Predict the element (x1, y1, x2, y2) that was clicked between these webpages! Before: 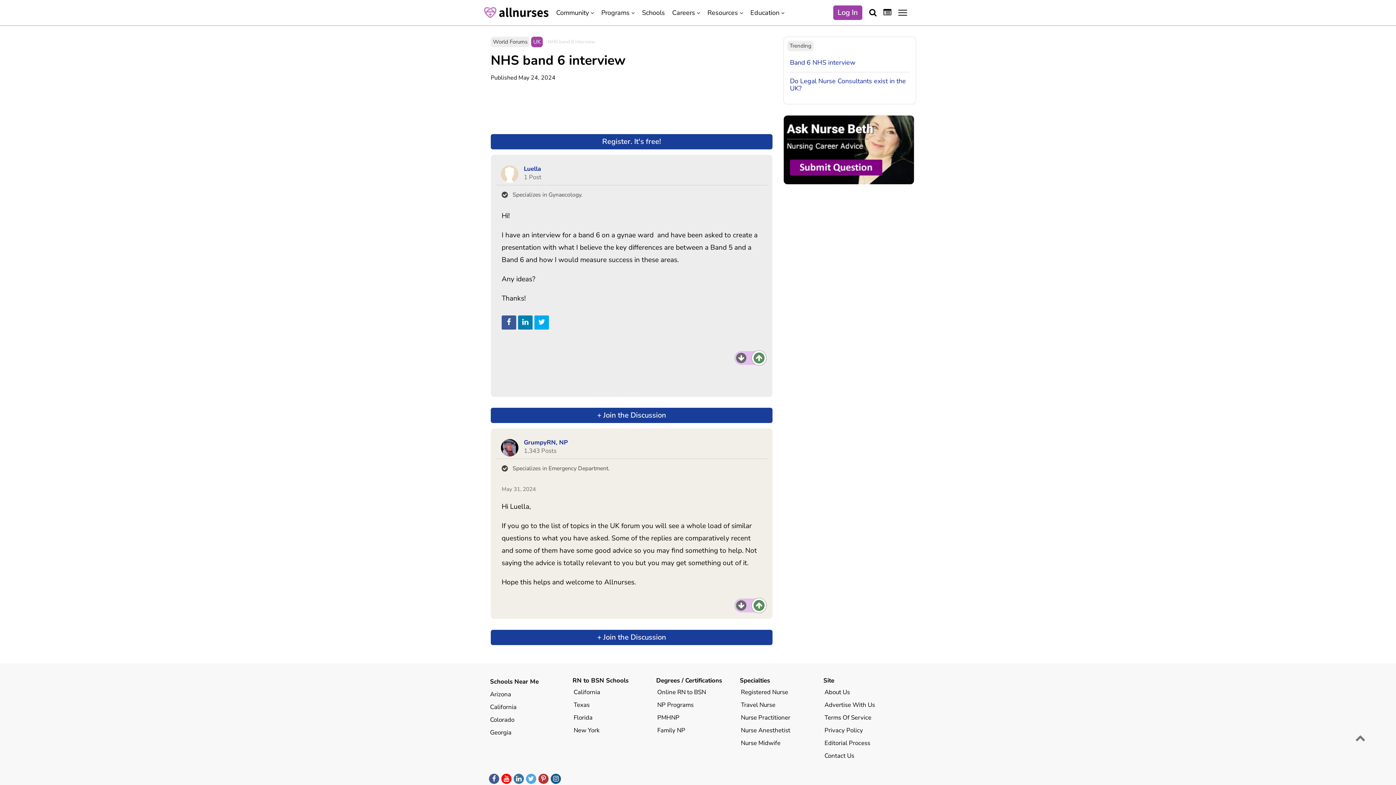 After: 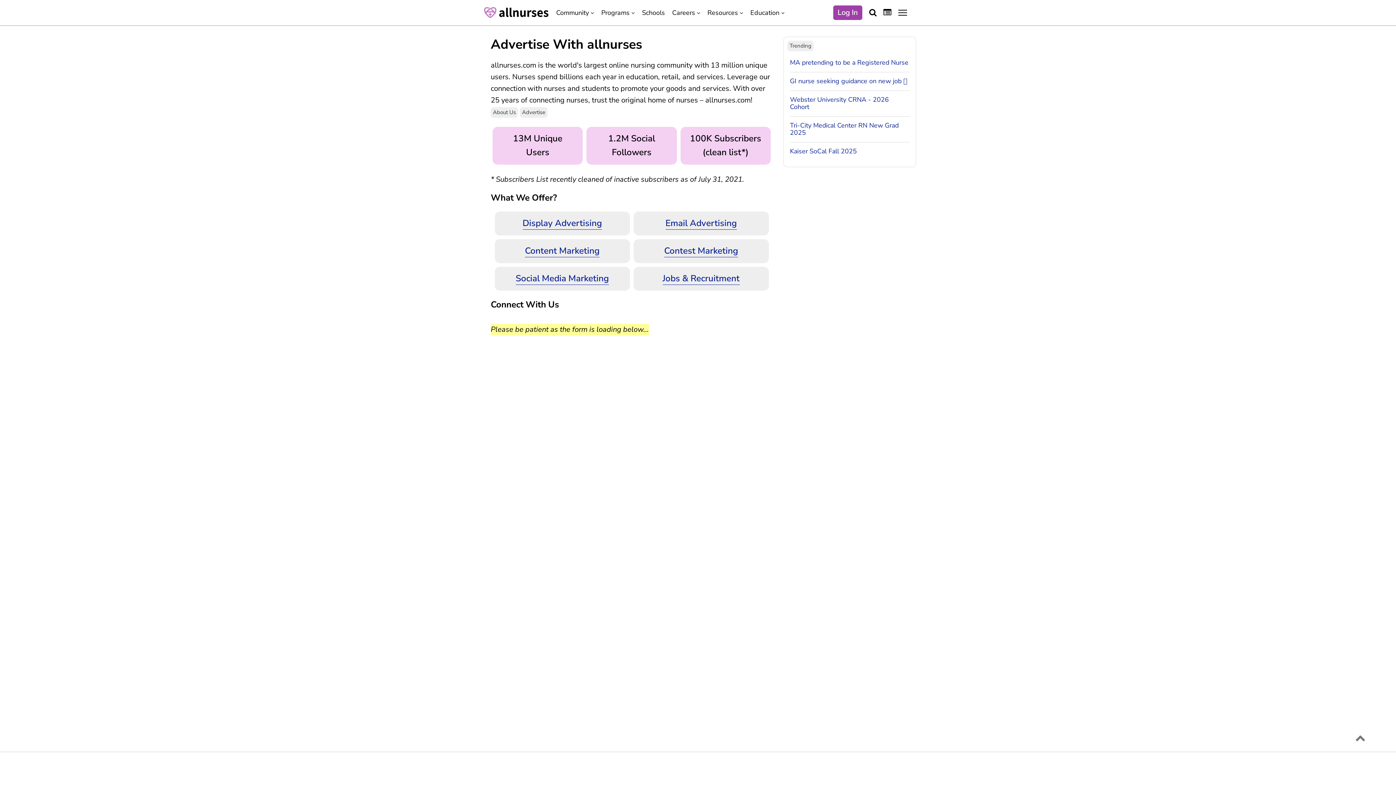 Action: bbox: (823, 699, 876, 711) label: Advertise With Us